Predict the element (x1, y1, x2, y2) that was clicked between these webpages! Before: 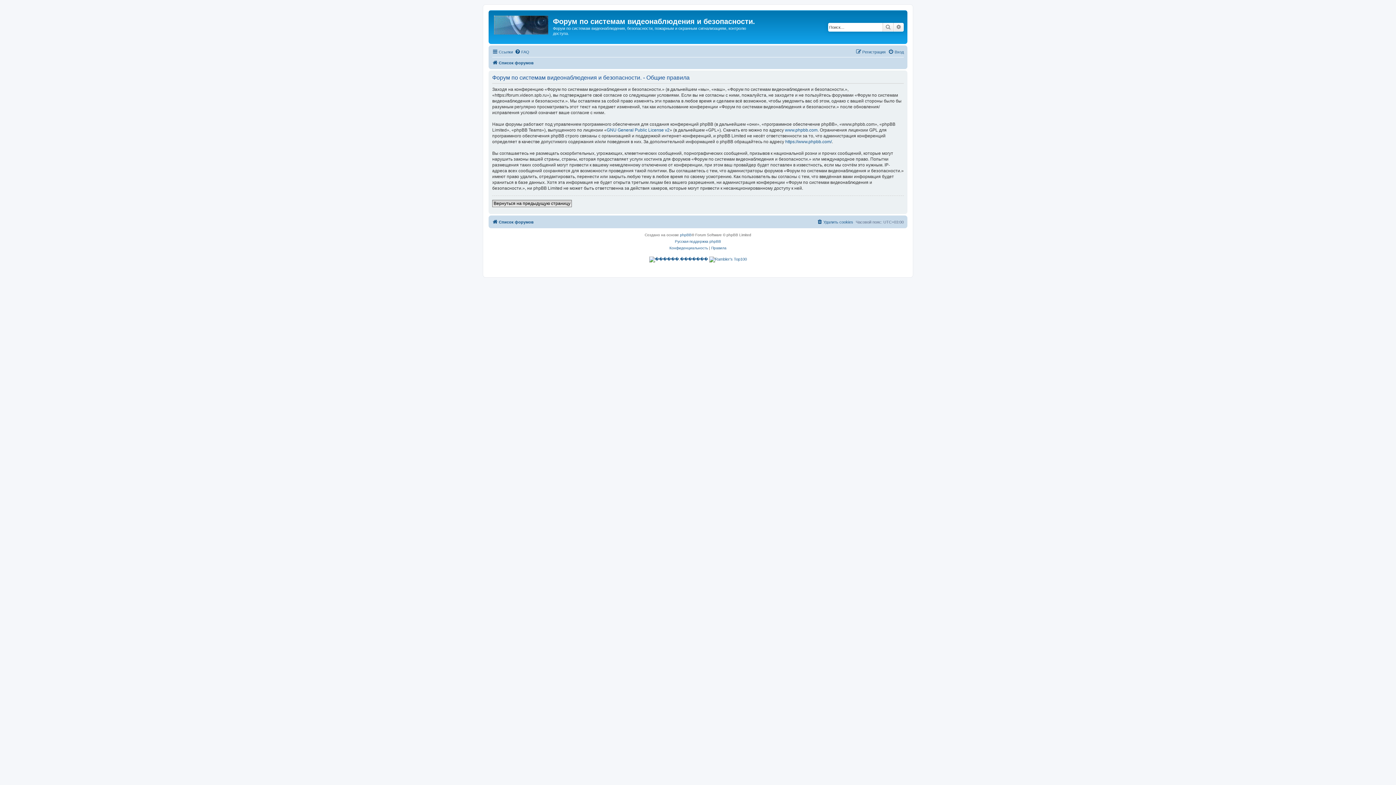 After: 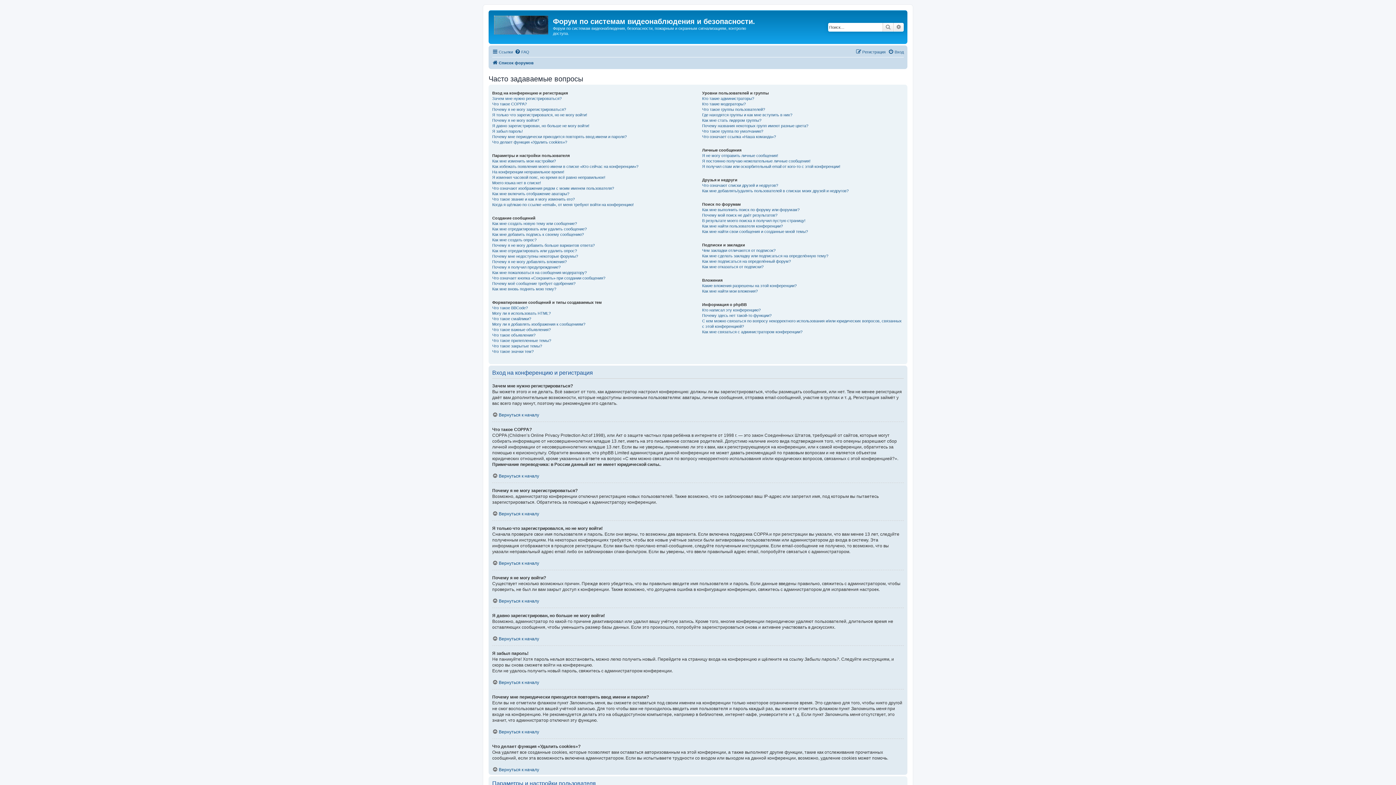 Action: label: FAQ bbox: (514, 47, 529, 56)